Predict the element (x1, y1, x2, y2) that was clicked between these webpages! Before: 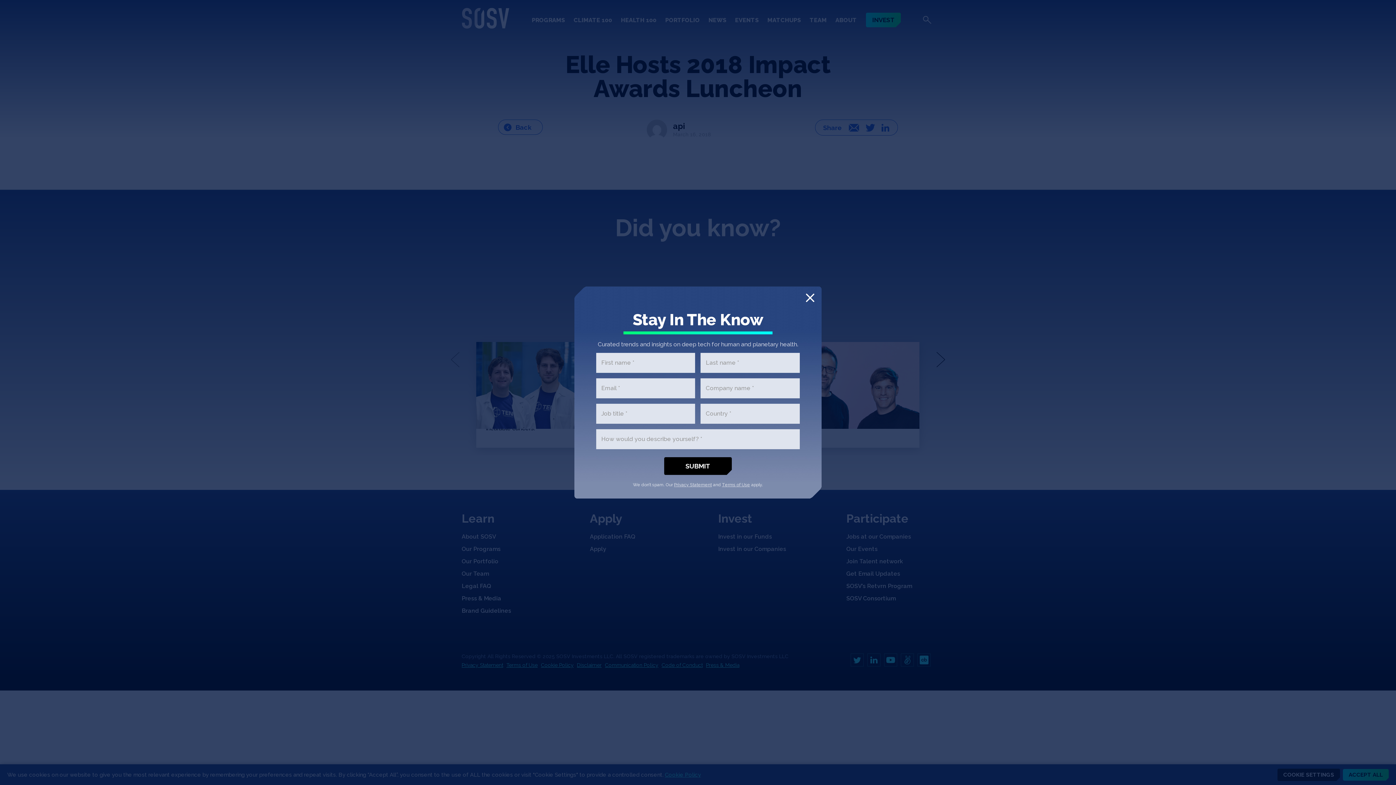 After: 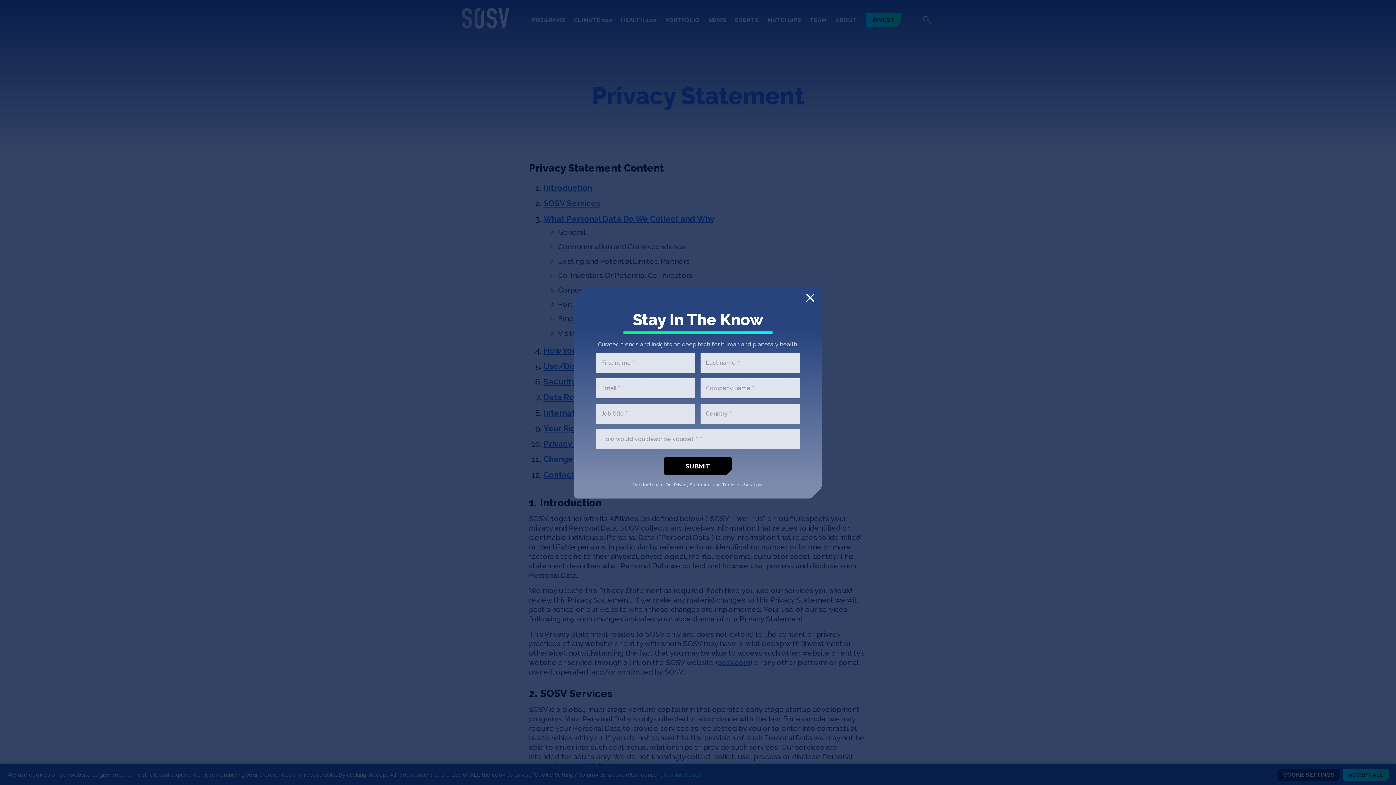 Action: label: Privacy Statement bbox: (674, 482, 712, 487)